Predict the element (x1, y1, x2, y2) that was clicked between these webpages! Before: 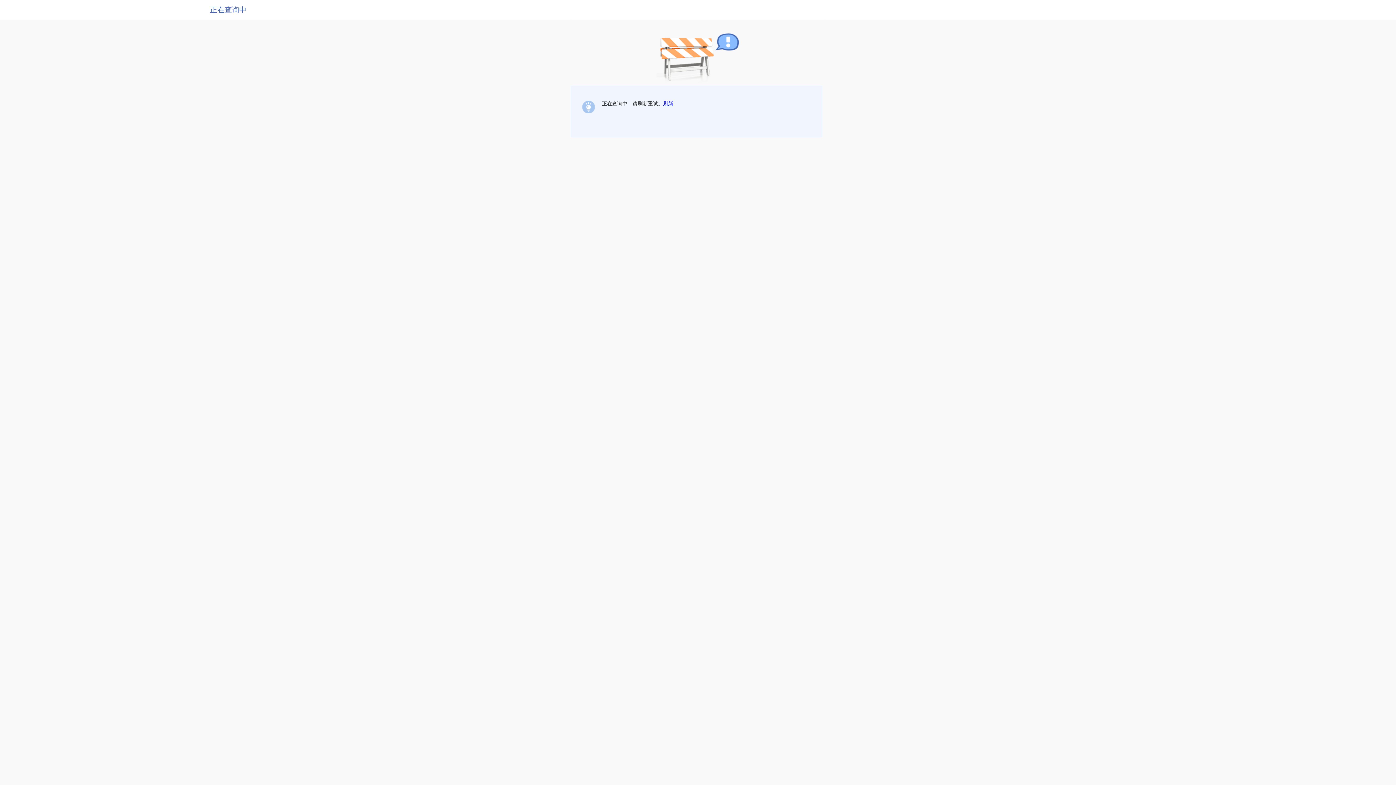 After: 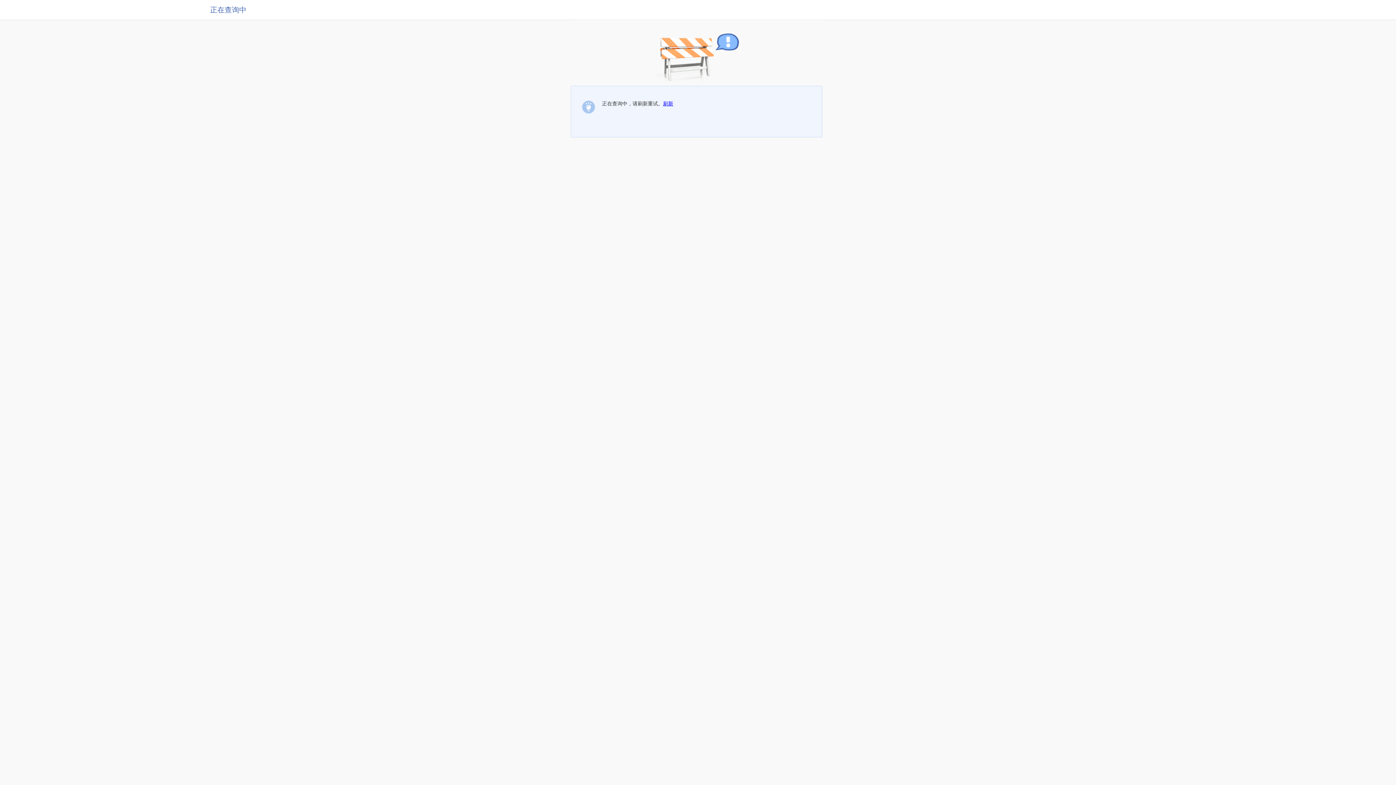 Action: bbox: (663, 100, 673, 106) label: 刷新